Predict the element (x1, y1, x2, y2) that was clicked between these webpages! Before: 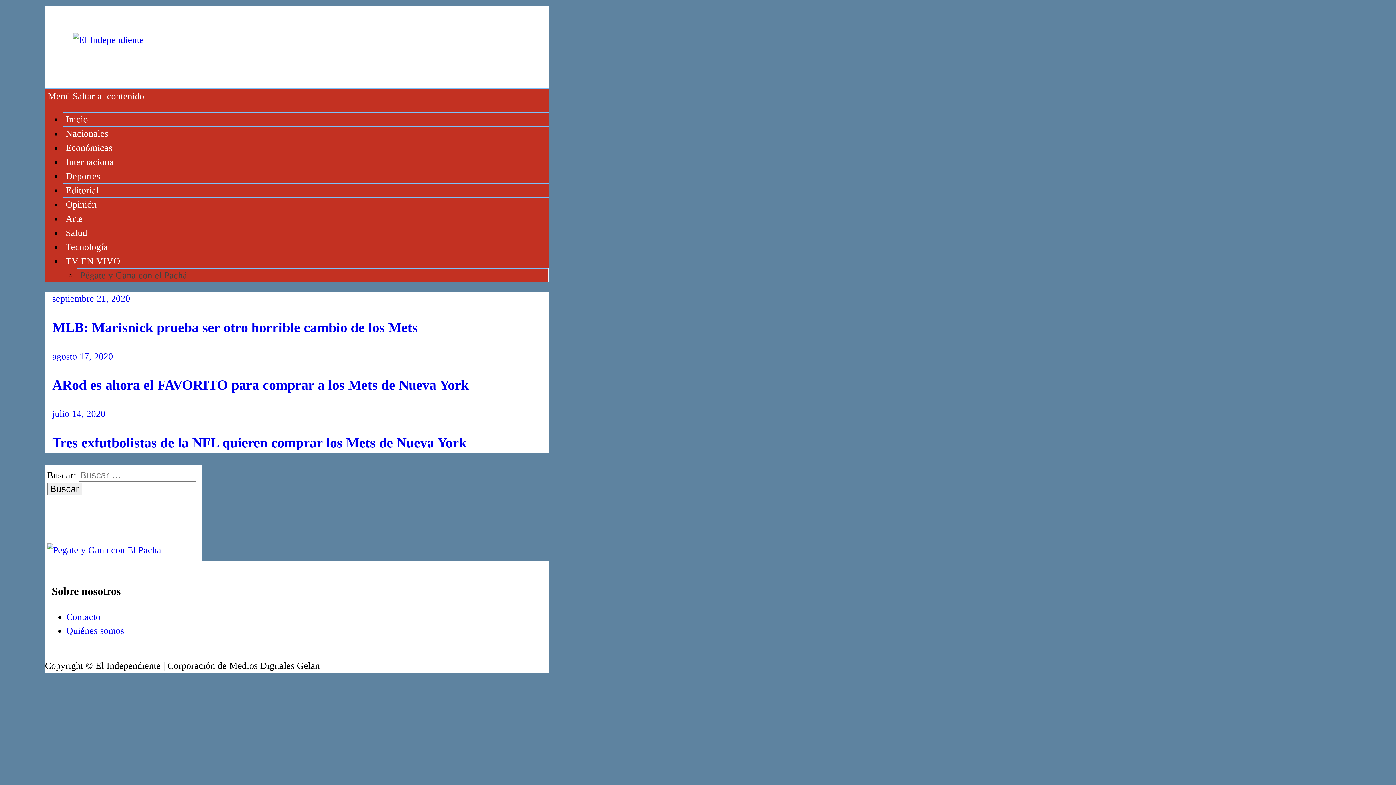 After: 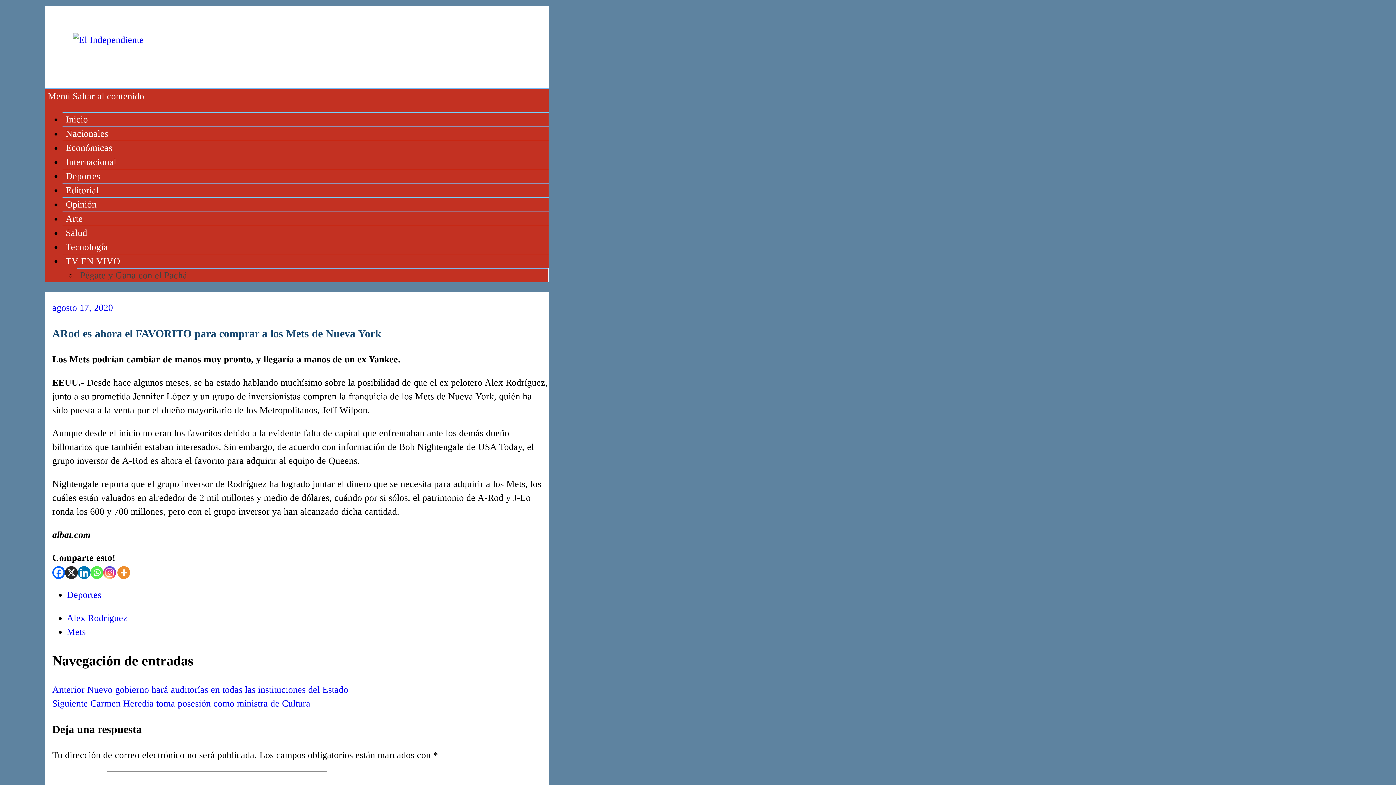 Action: bbox: (52, 377, 468, 392) label: ARod es ahora el FAVORITO para comprar a los Mets de Nueva York